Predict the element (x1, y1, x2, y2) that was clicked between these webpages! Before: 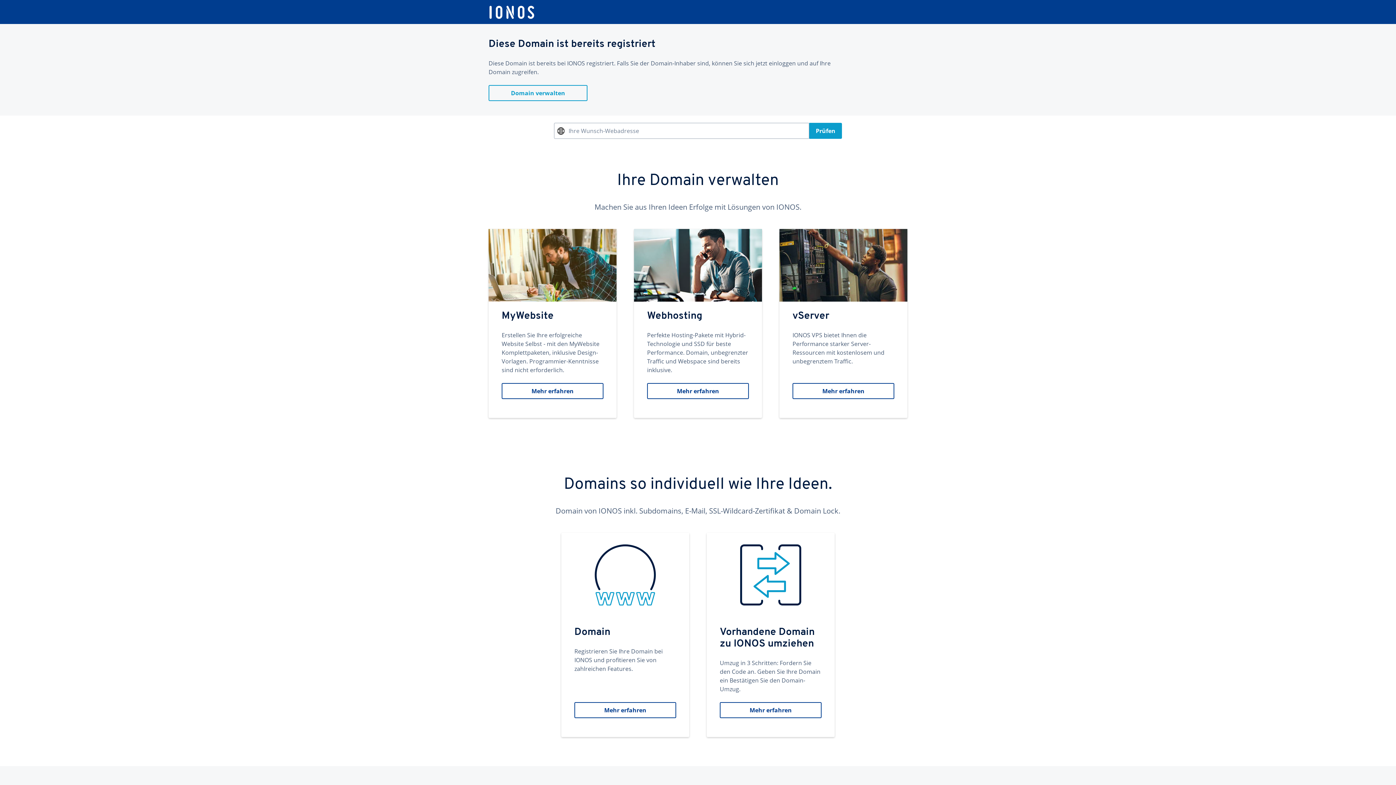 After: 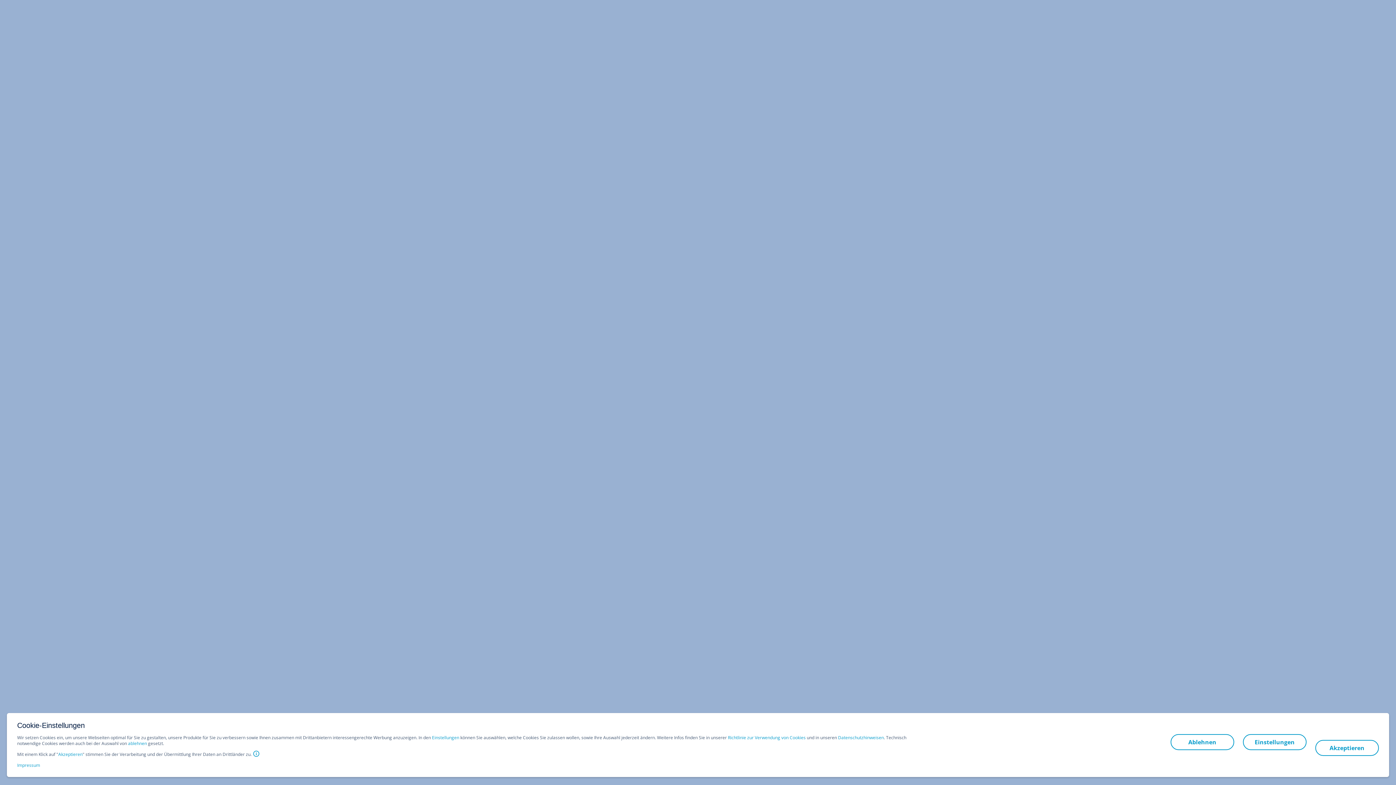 Action: label: Vorhandene Domain zu IONOS umziehen
Umzug in 3 Schritten: Fordern Sie den Code an. Geben Sie Ihre Domain ein Bestätigen Sie den Domain-Umzug.
Mehr erfahren bbox: (706, 533, 834, 737)